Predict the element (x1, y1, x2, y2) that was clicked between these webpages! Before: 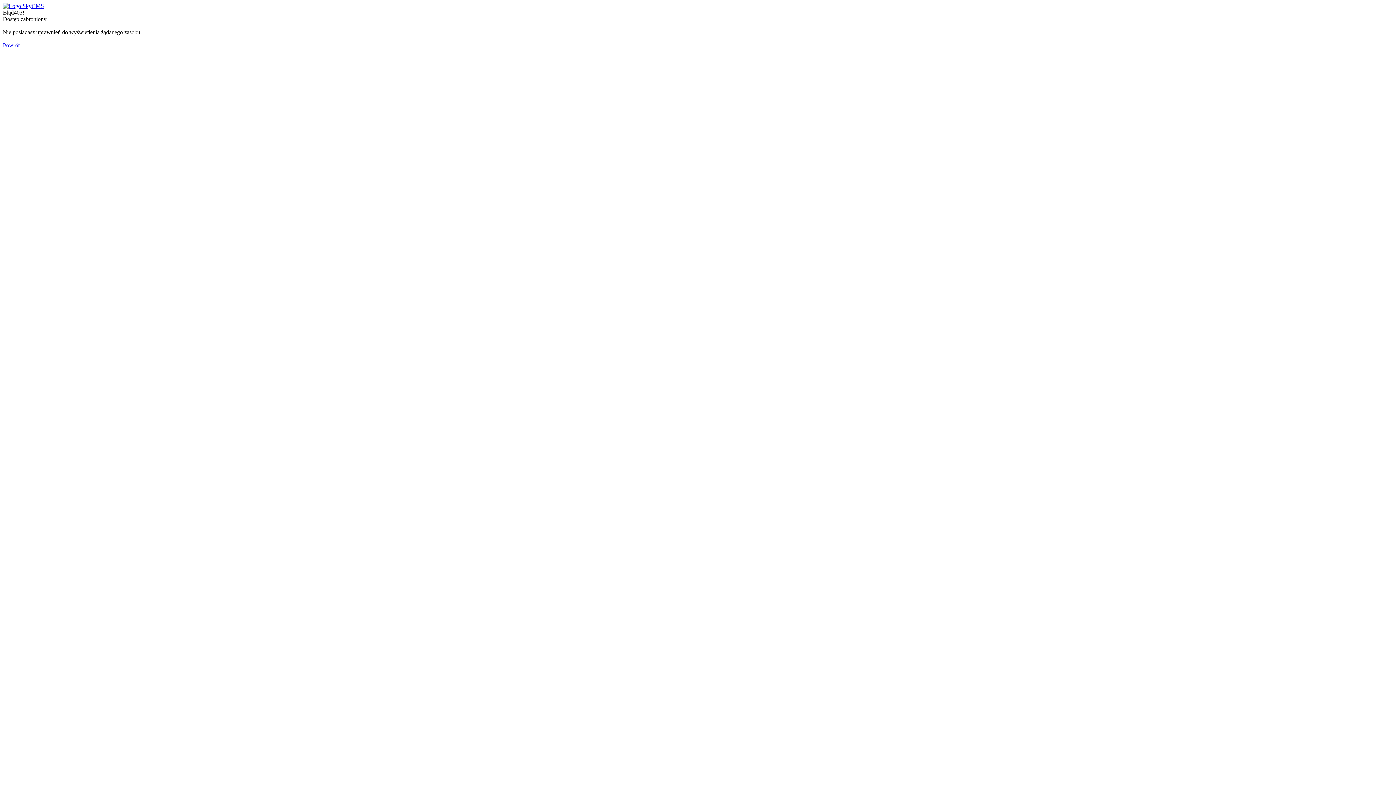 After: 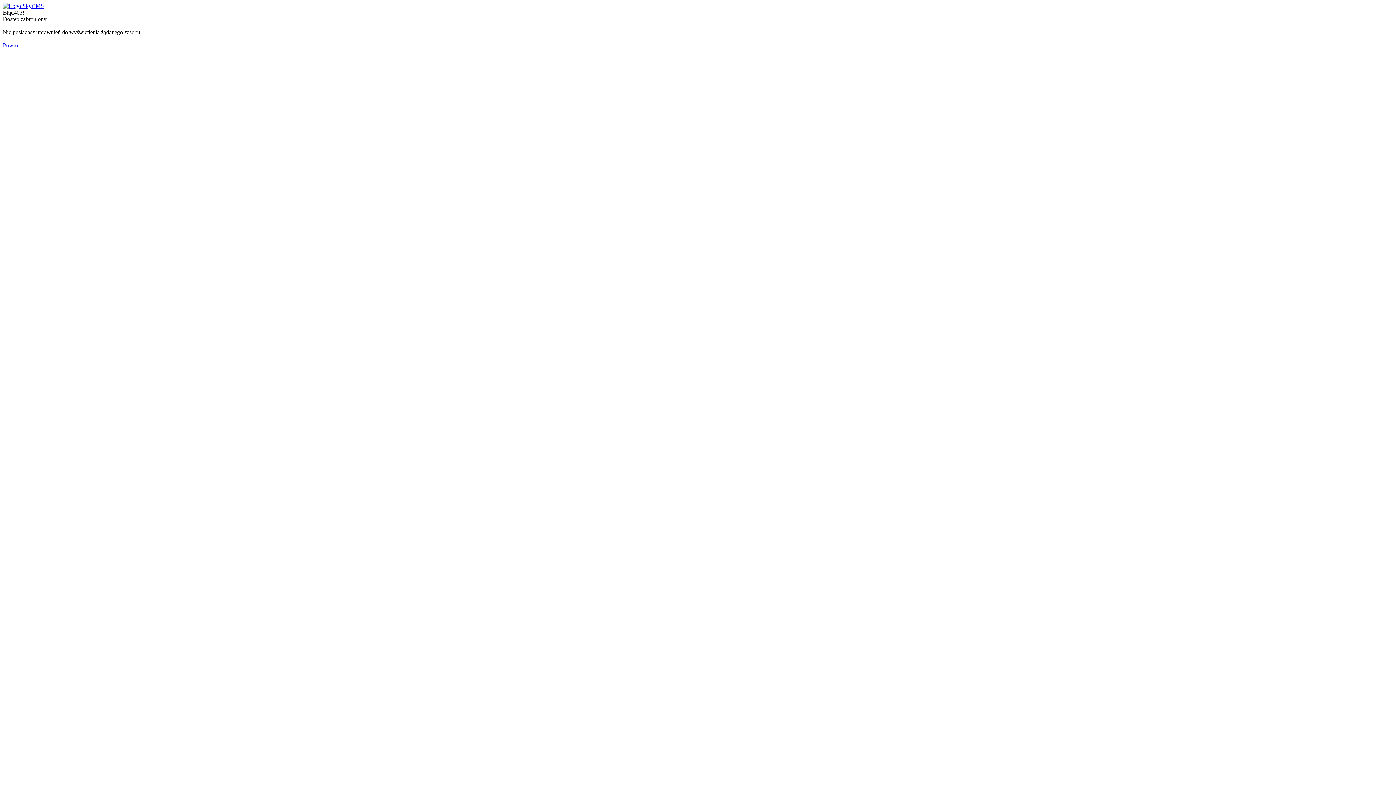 Action: bbox: (2, 2, 44, 9)